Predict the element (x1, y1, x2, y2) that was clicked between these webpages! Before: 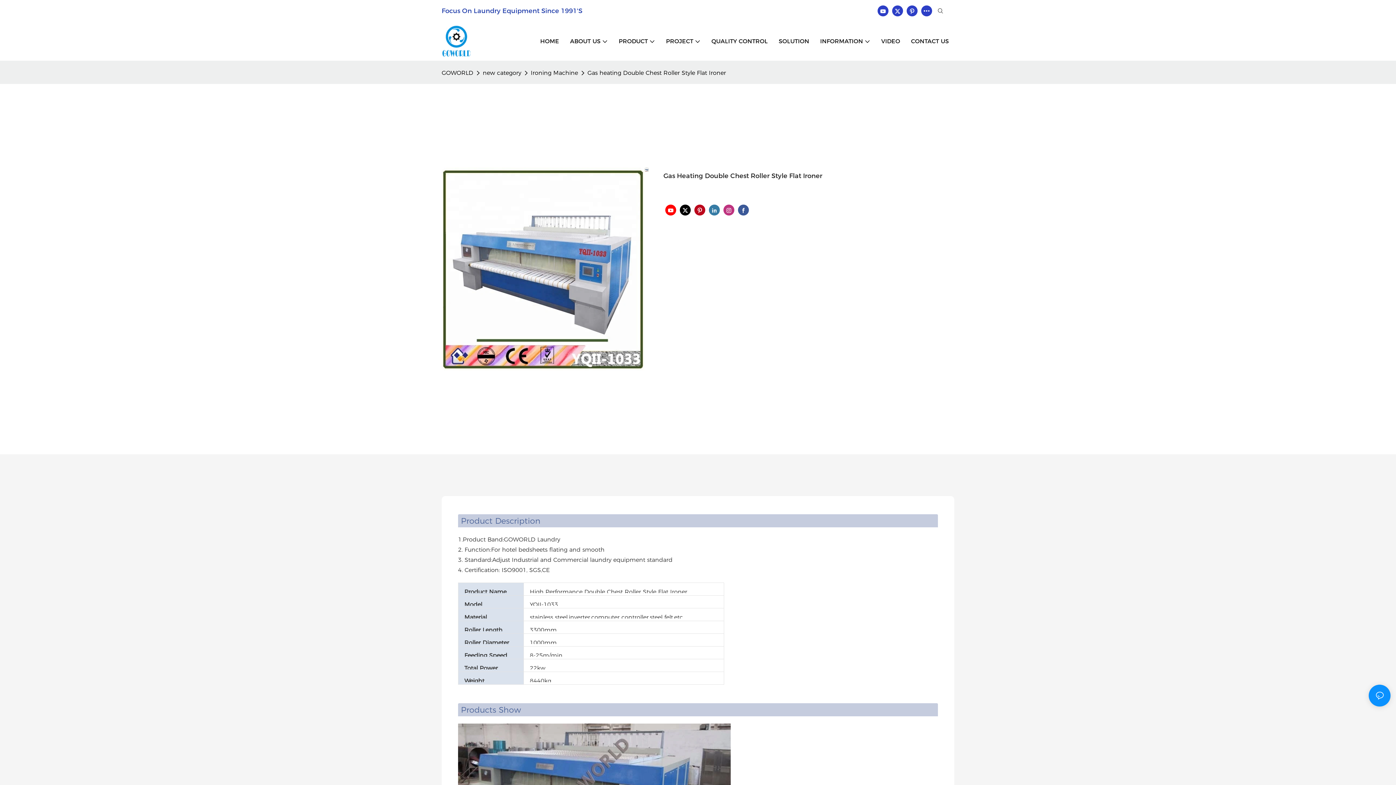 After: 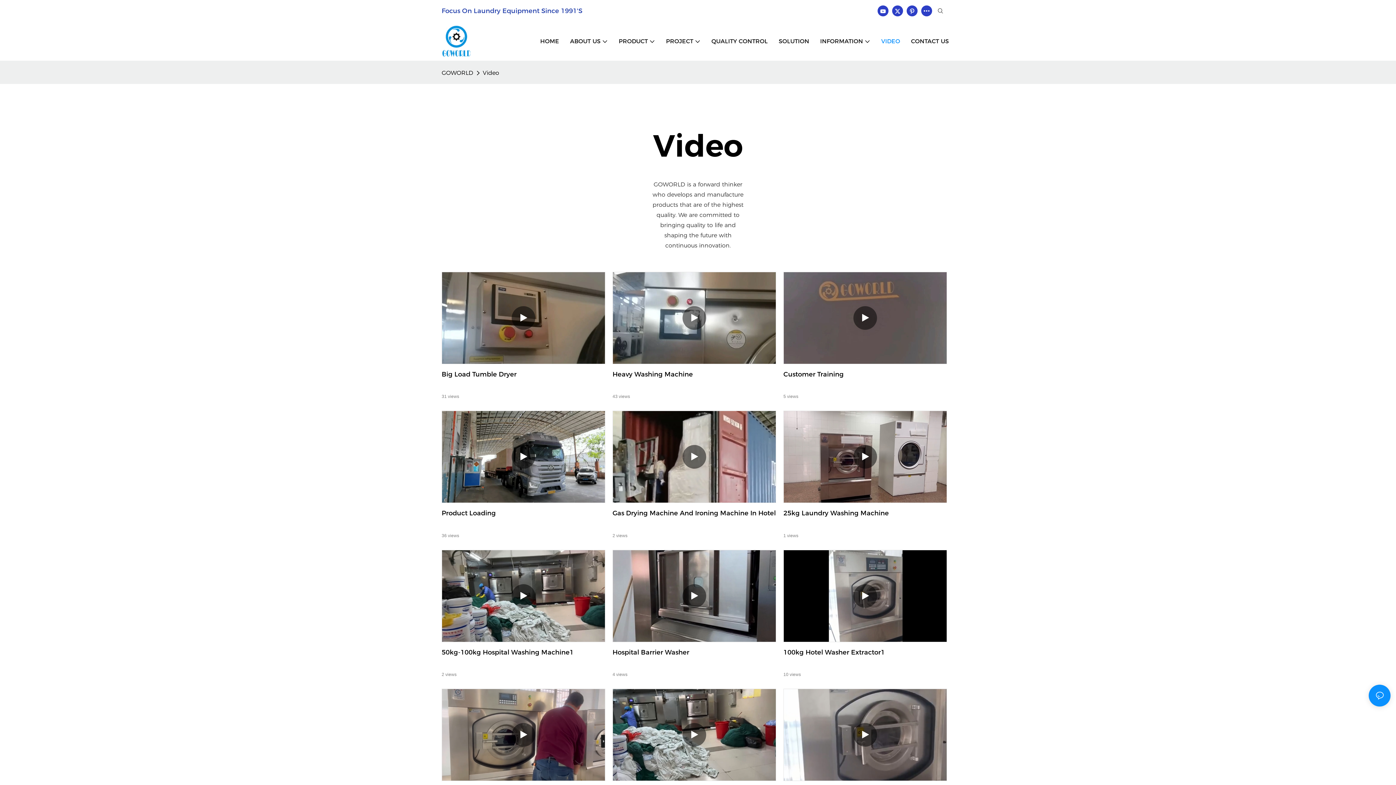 Action: label: VIDEO bbox: (881, 36, 900, 45)